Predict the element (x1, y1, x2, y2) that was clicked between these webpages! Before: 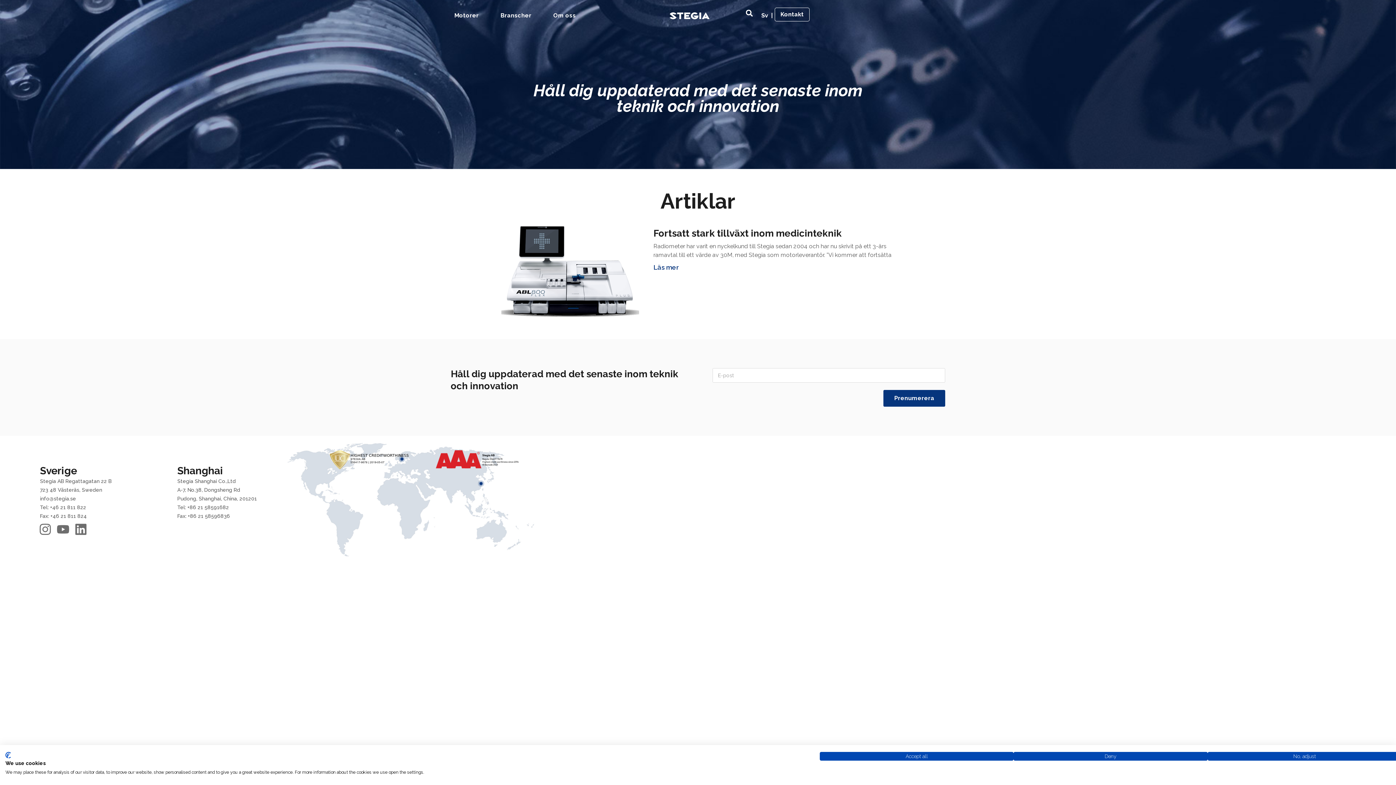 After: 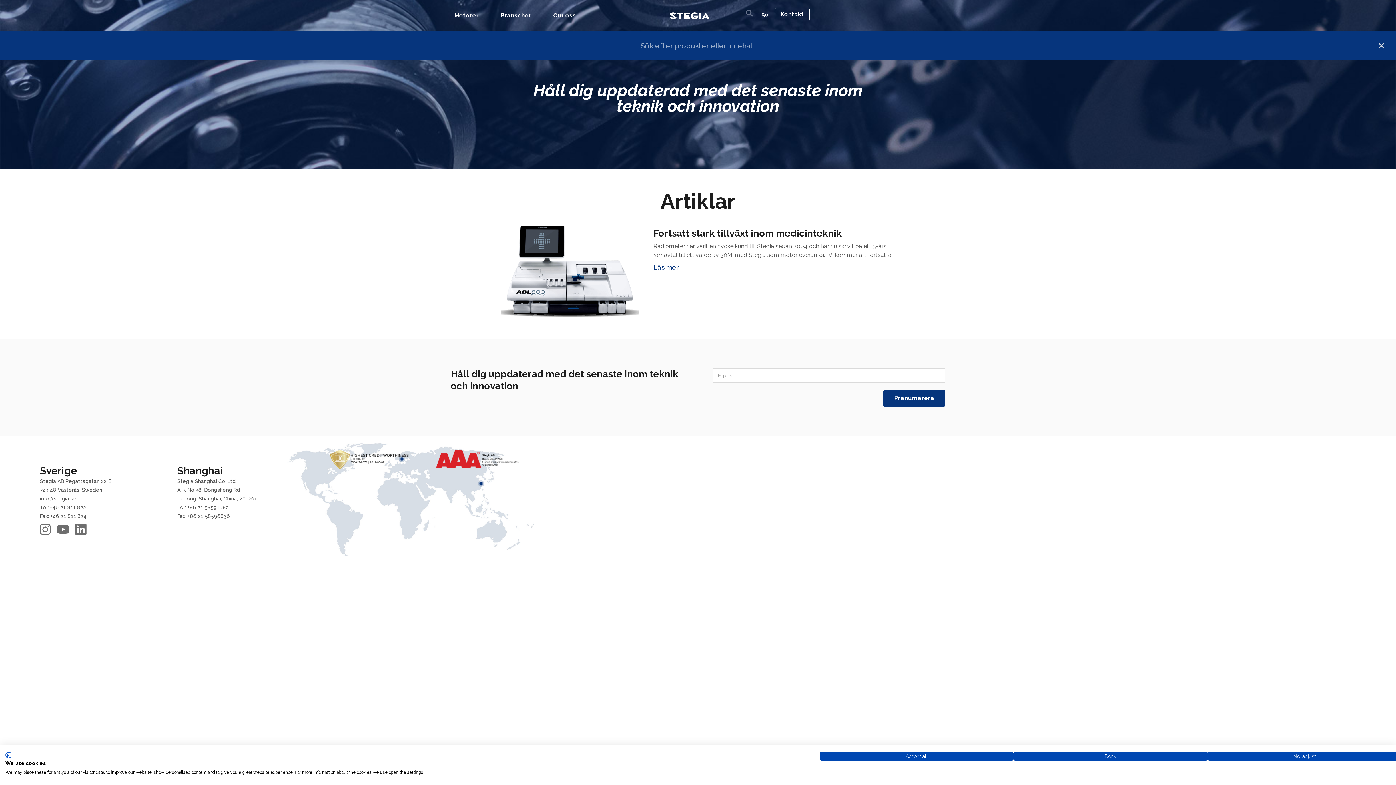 Action: label: Sök bbox: (744, 7, 754, 18)